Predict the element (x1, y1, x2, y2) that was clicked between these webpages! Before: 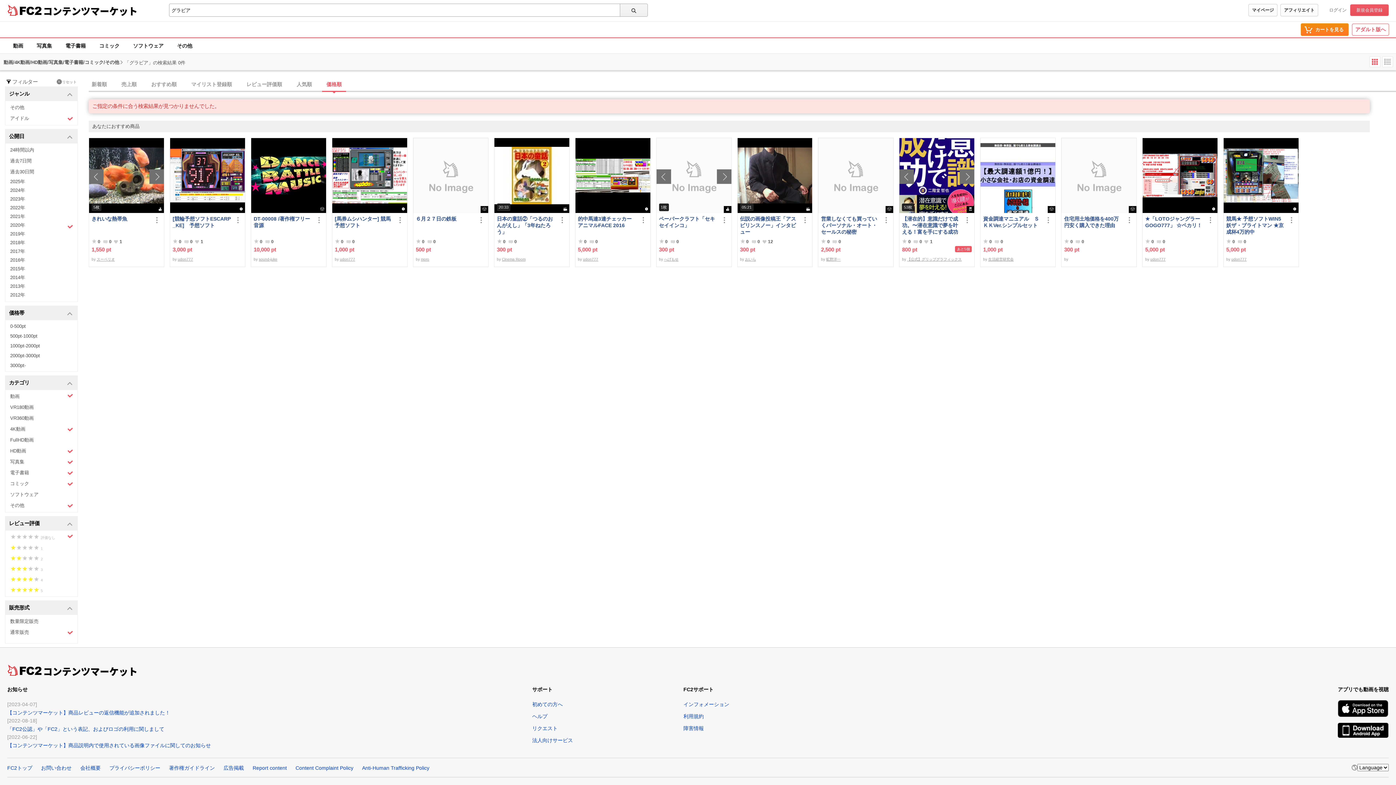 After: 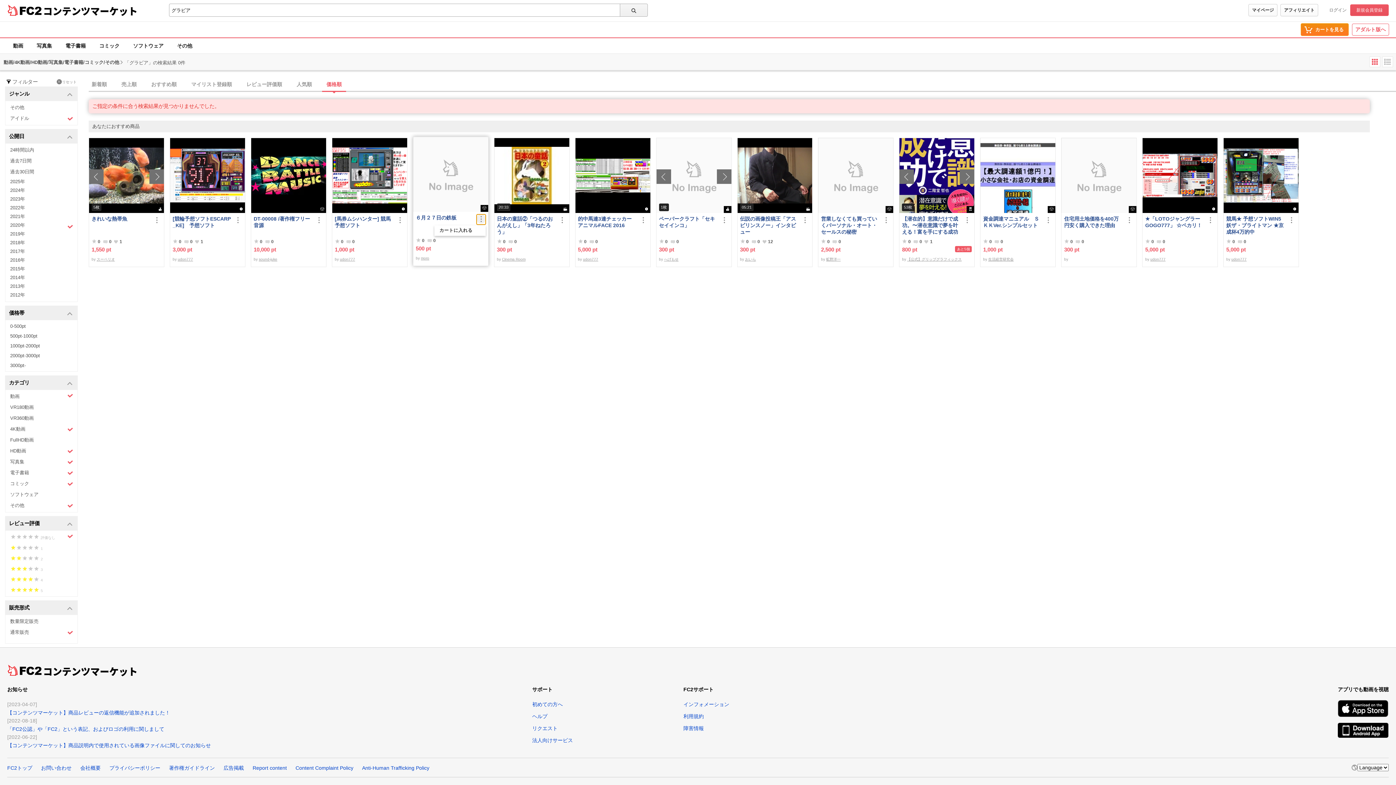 Action: bbox: (476, 215, 485, 224)